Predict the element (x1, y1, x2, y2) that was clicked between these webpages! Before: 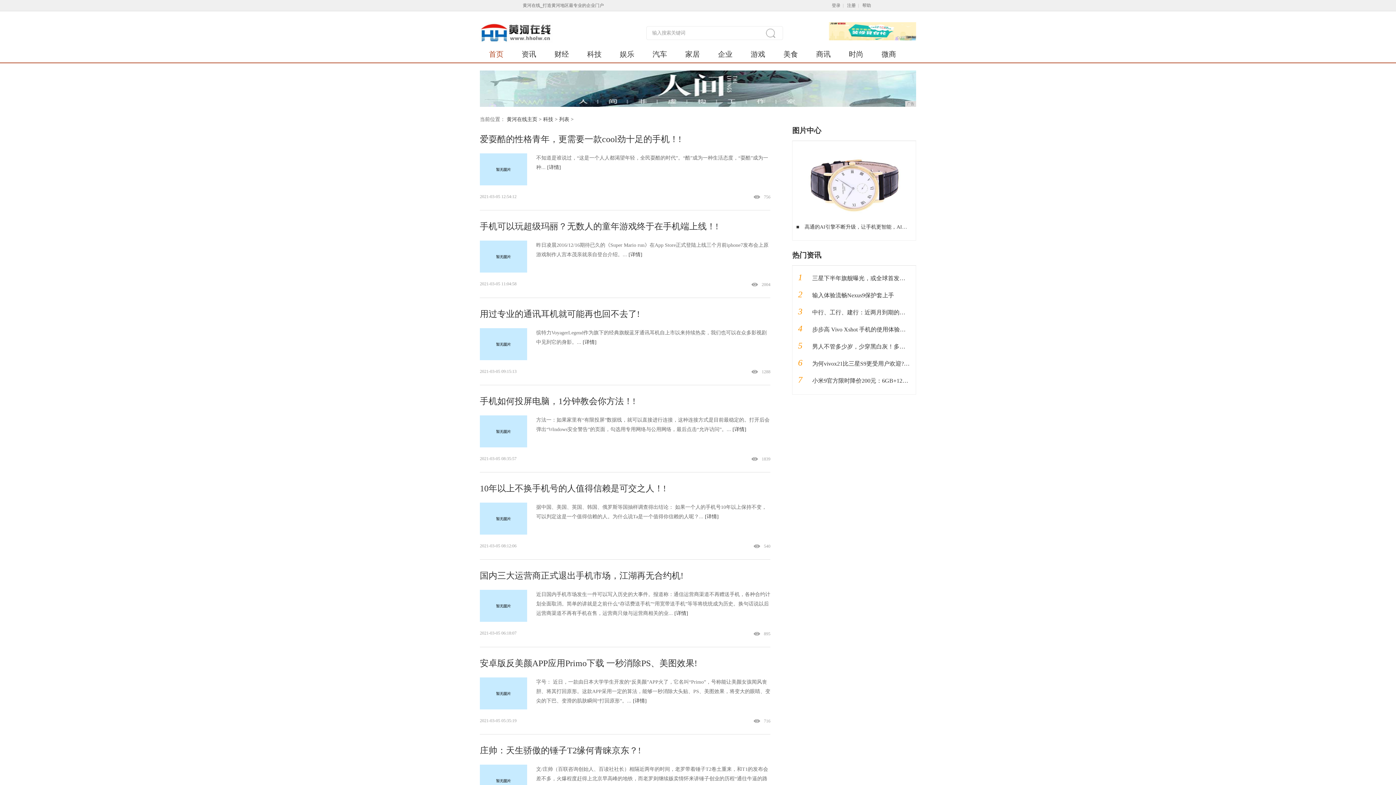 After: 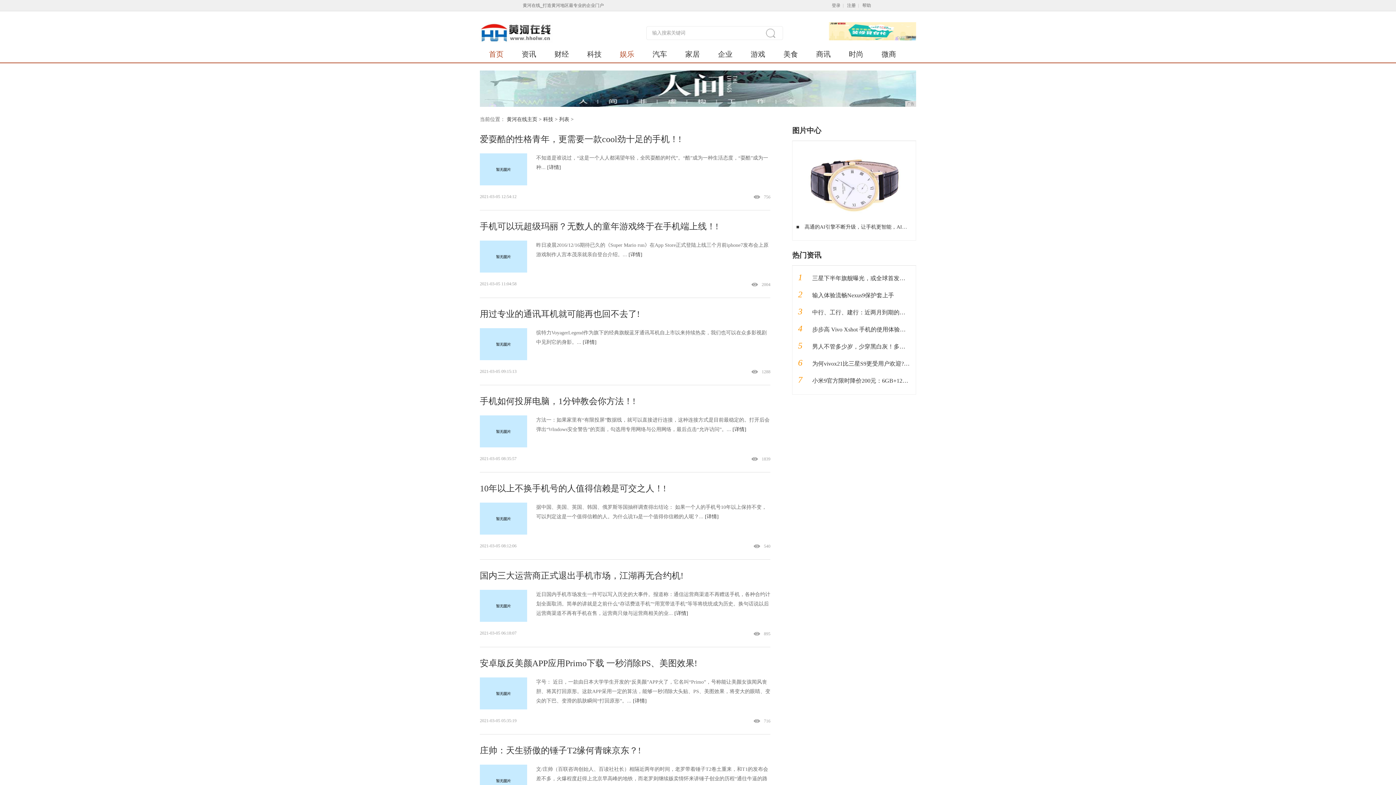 Action: bbox: (620, 45, 634, 62) label: 娱乐